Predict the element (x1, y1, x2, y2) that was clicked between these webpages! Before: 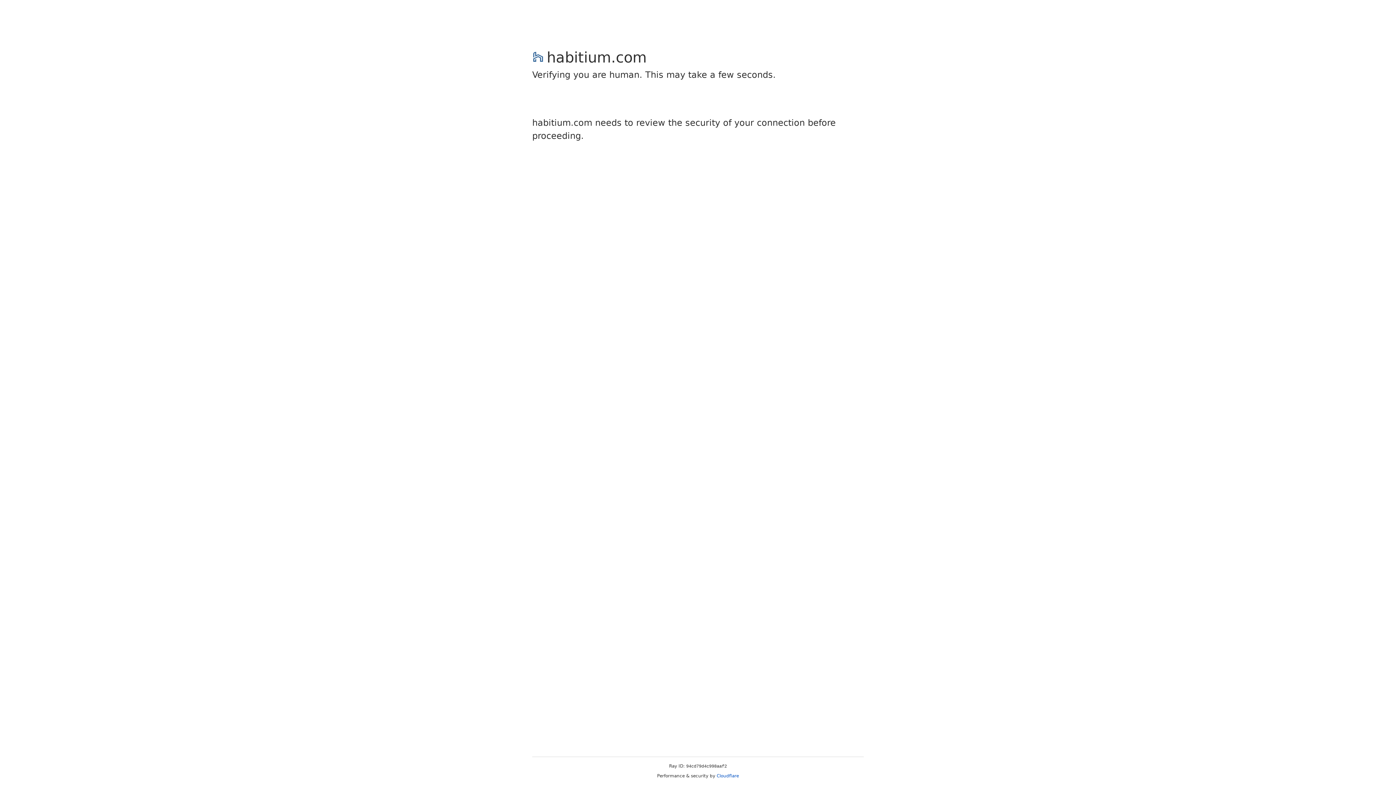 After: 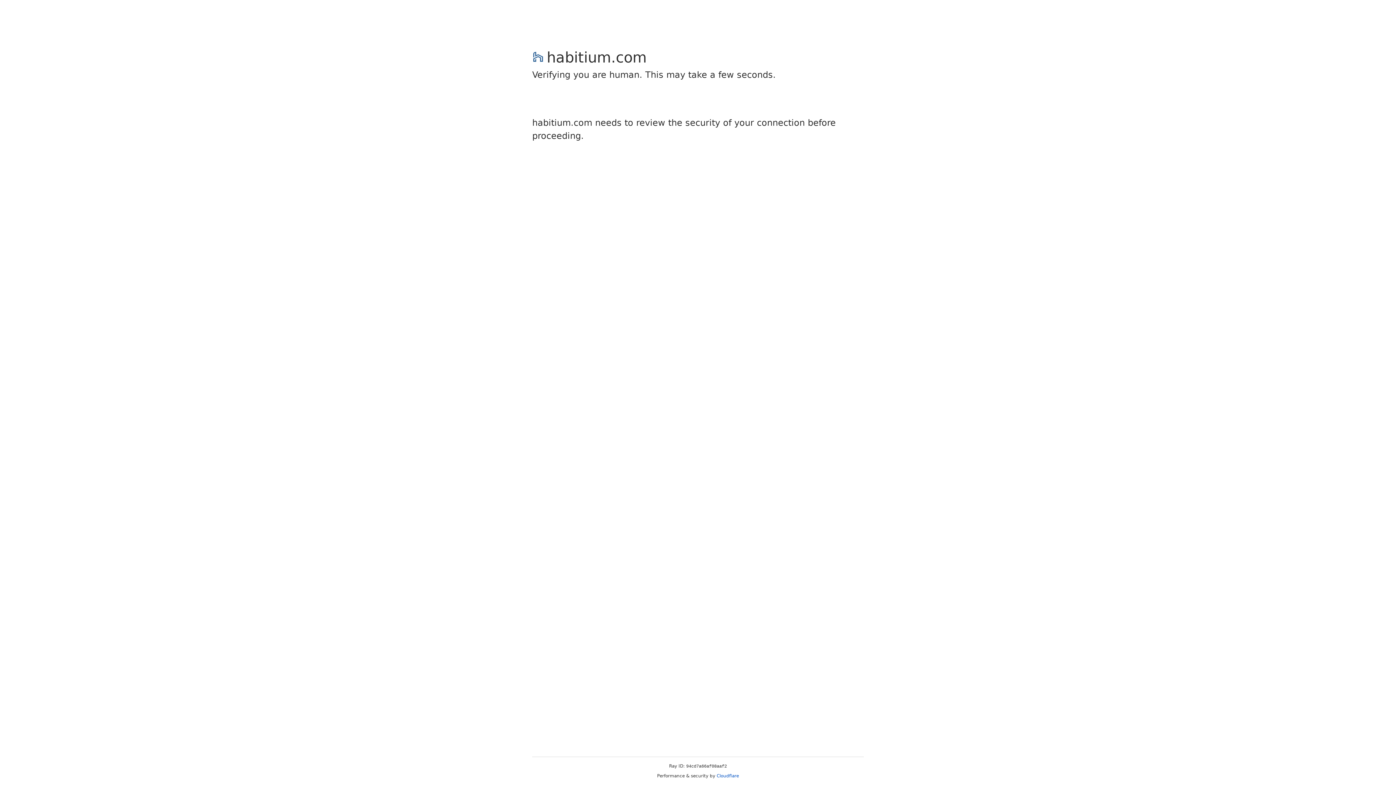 Action: bbox: (716, 773, 739, 778) label: Cloudflare